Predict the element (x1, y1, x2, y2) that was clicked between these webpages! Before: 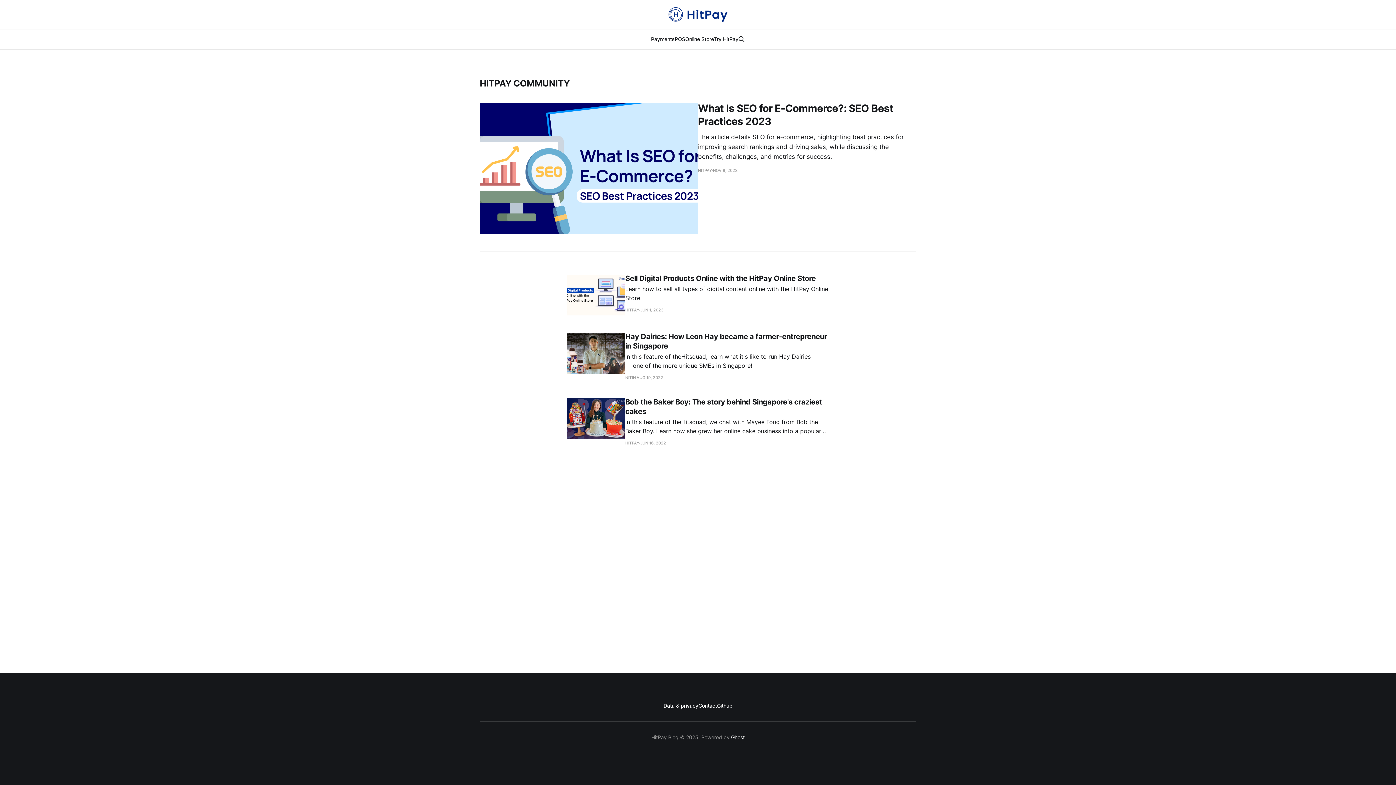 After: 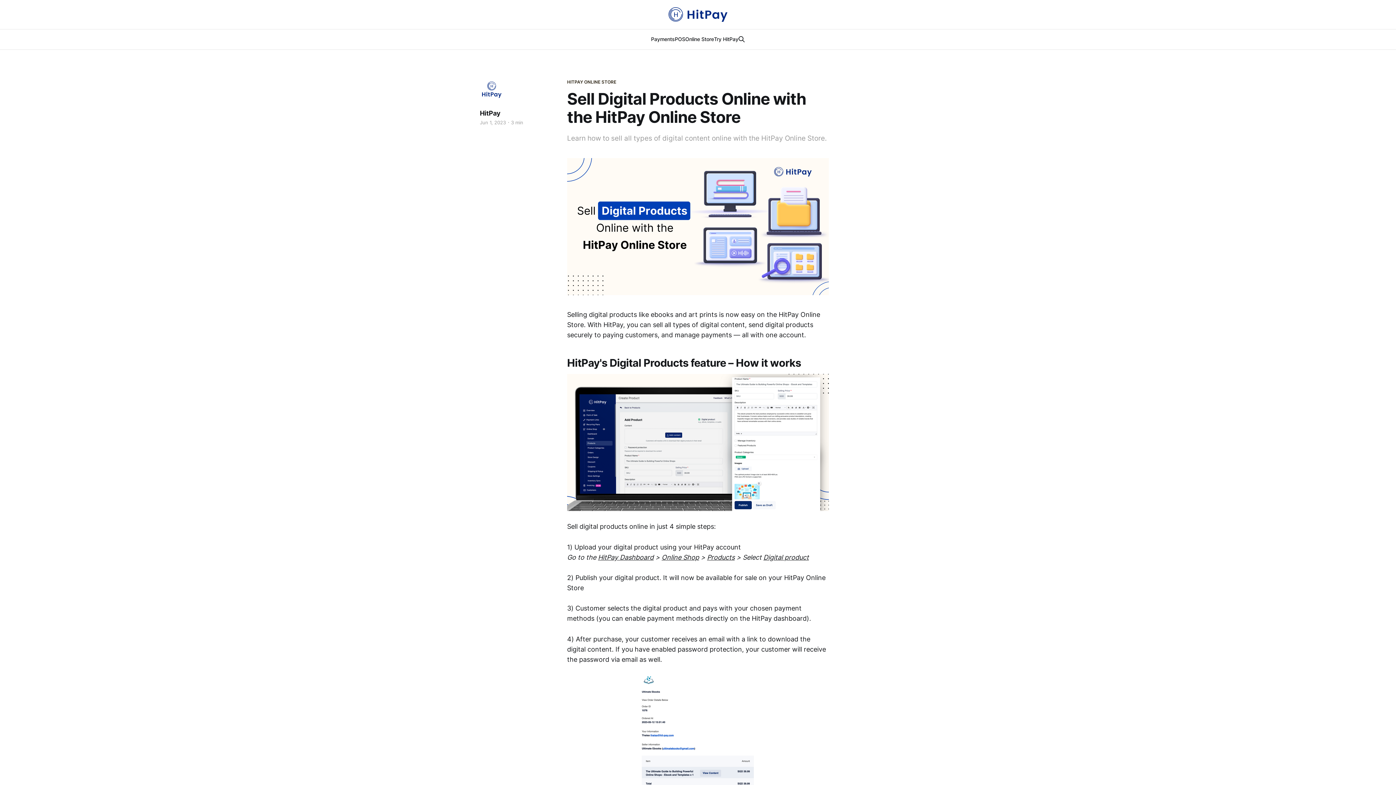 Action: label: Sell Digital Products Online with the HitPay Online Store
Learn how to sell all types of digital content online with the HitPay Online Store.
HITPAY
JUN 1, 2023 bbox: (567, 274, 829, 315)